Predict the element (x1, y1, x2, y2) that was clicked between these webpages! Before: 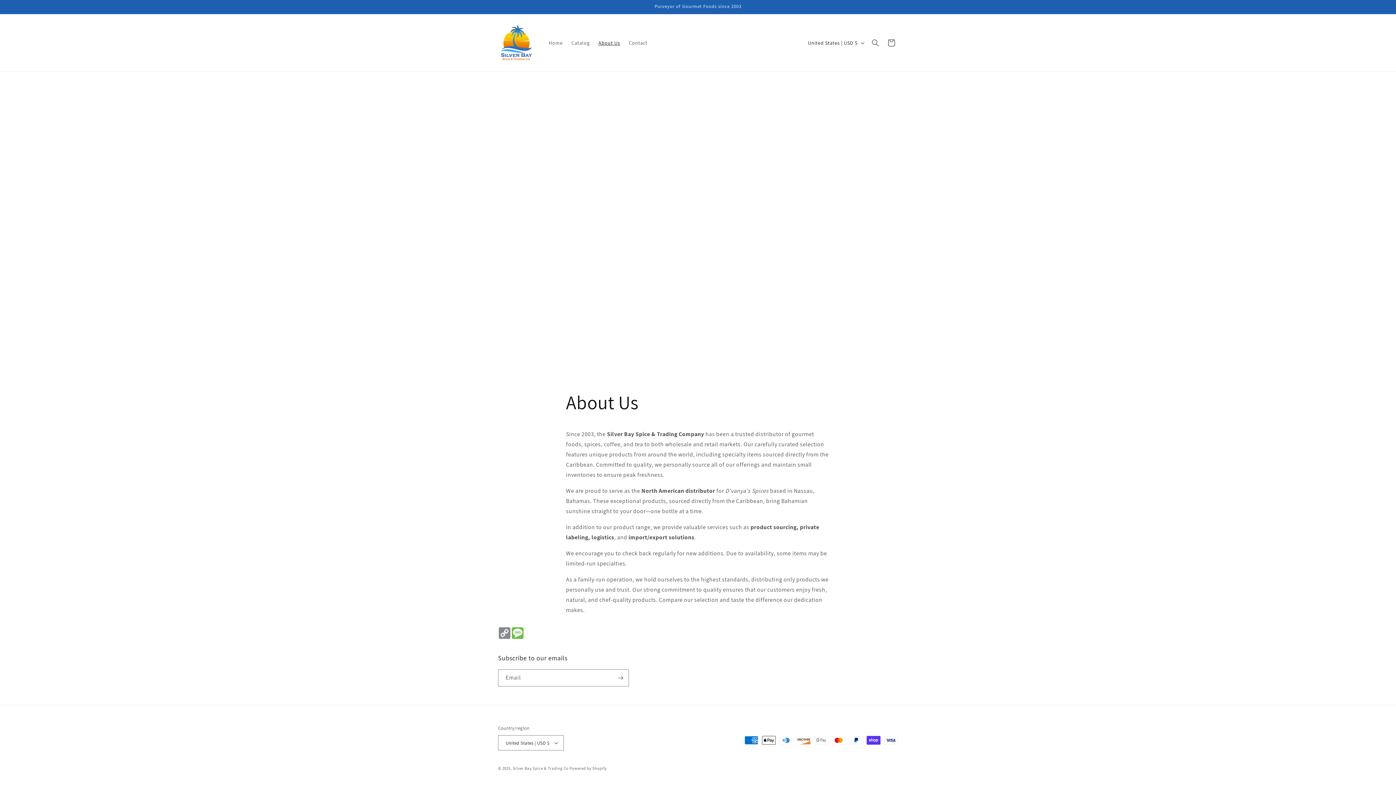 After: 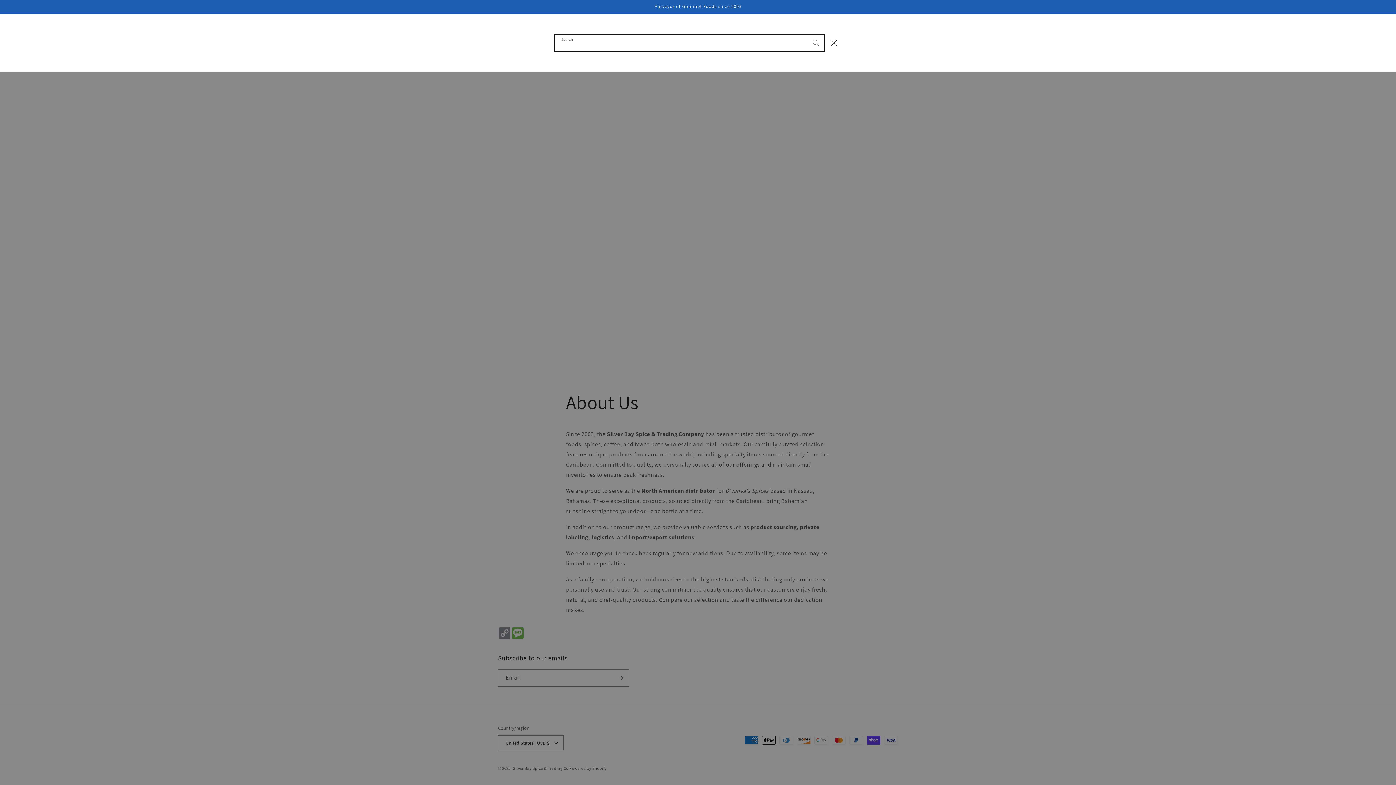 Action: label: Search bbox: (867, 34, 883, 50)